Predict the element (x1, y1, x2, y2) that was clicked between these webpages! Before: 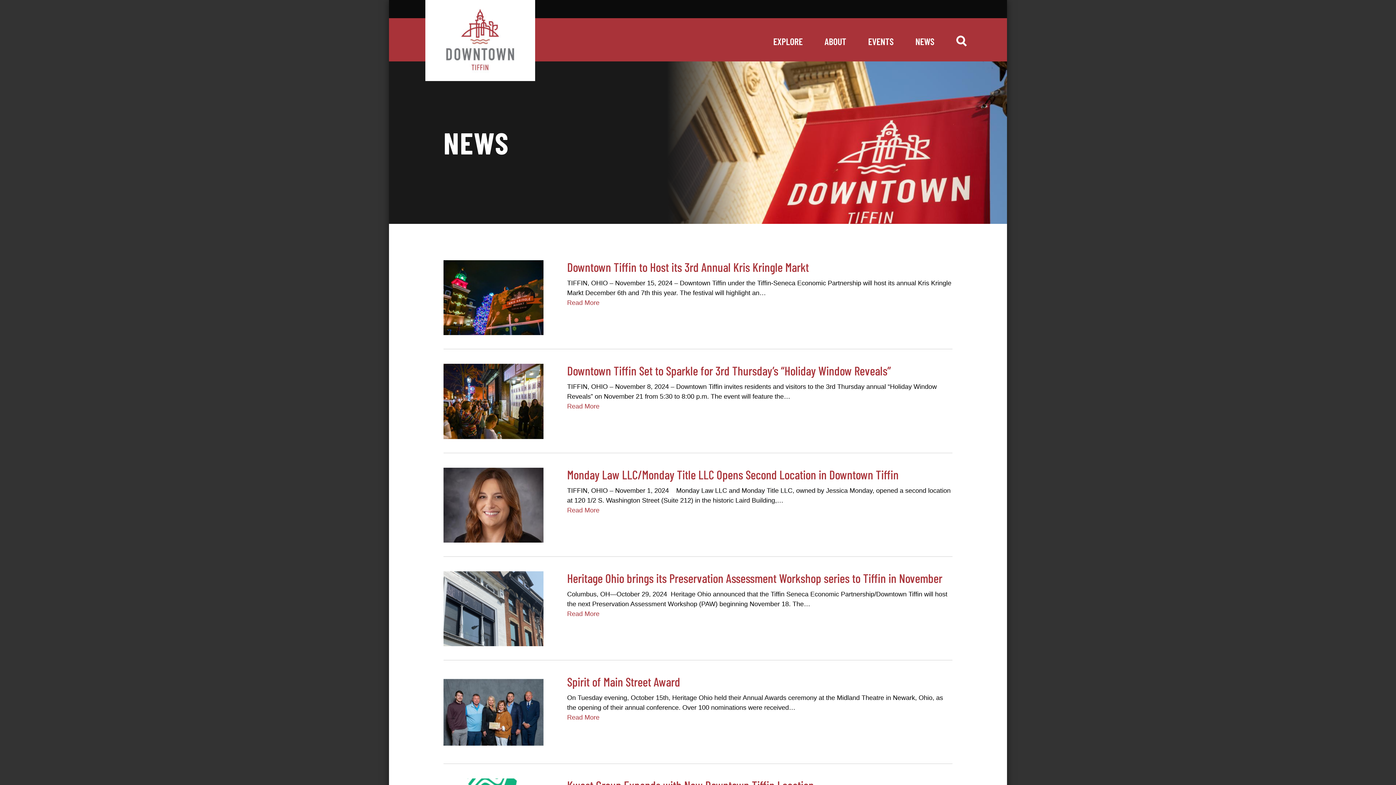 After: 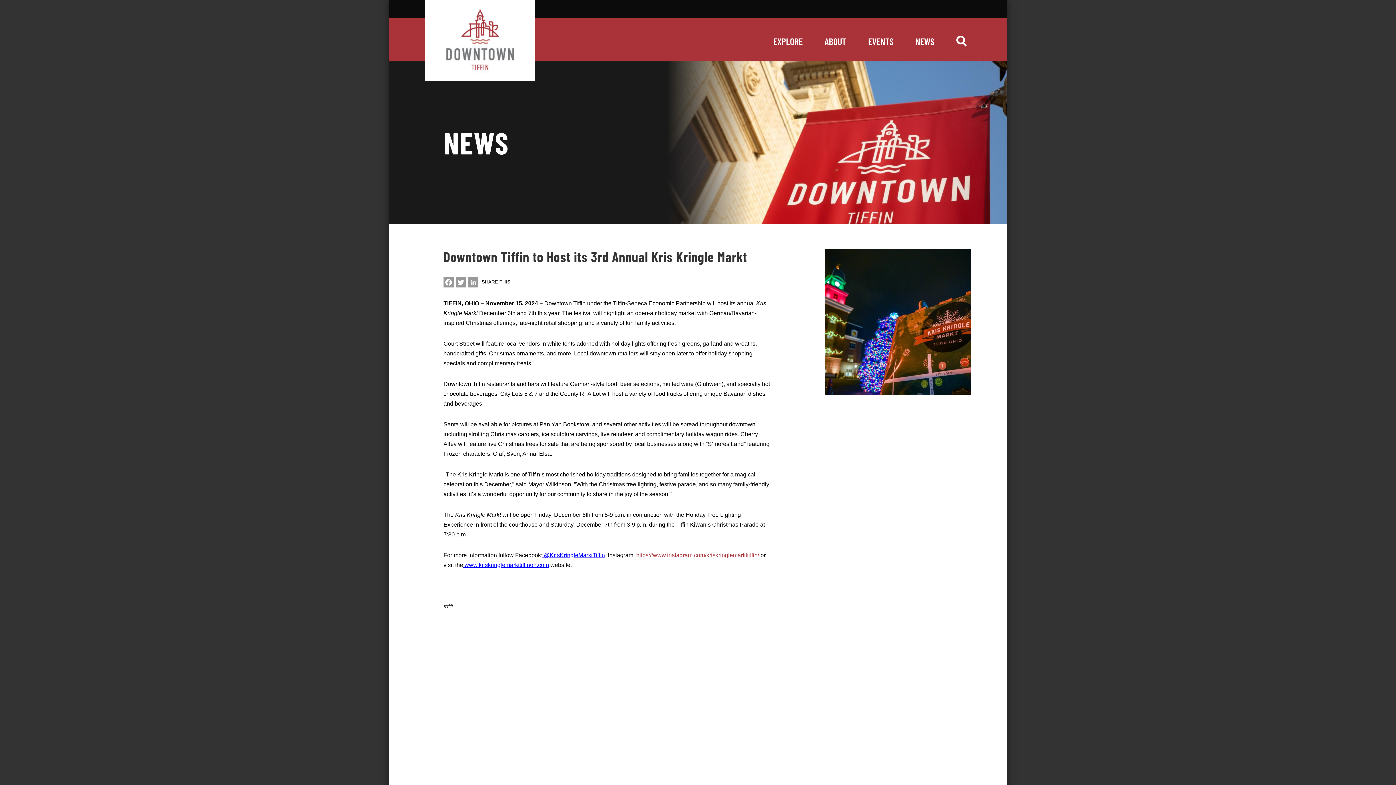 Action: label: Read More bbox: (567, 299, 599, 306)